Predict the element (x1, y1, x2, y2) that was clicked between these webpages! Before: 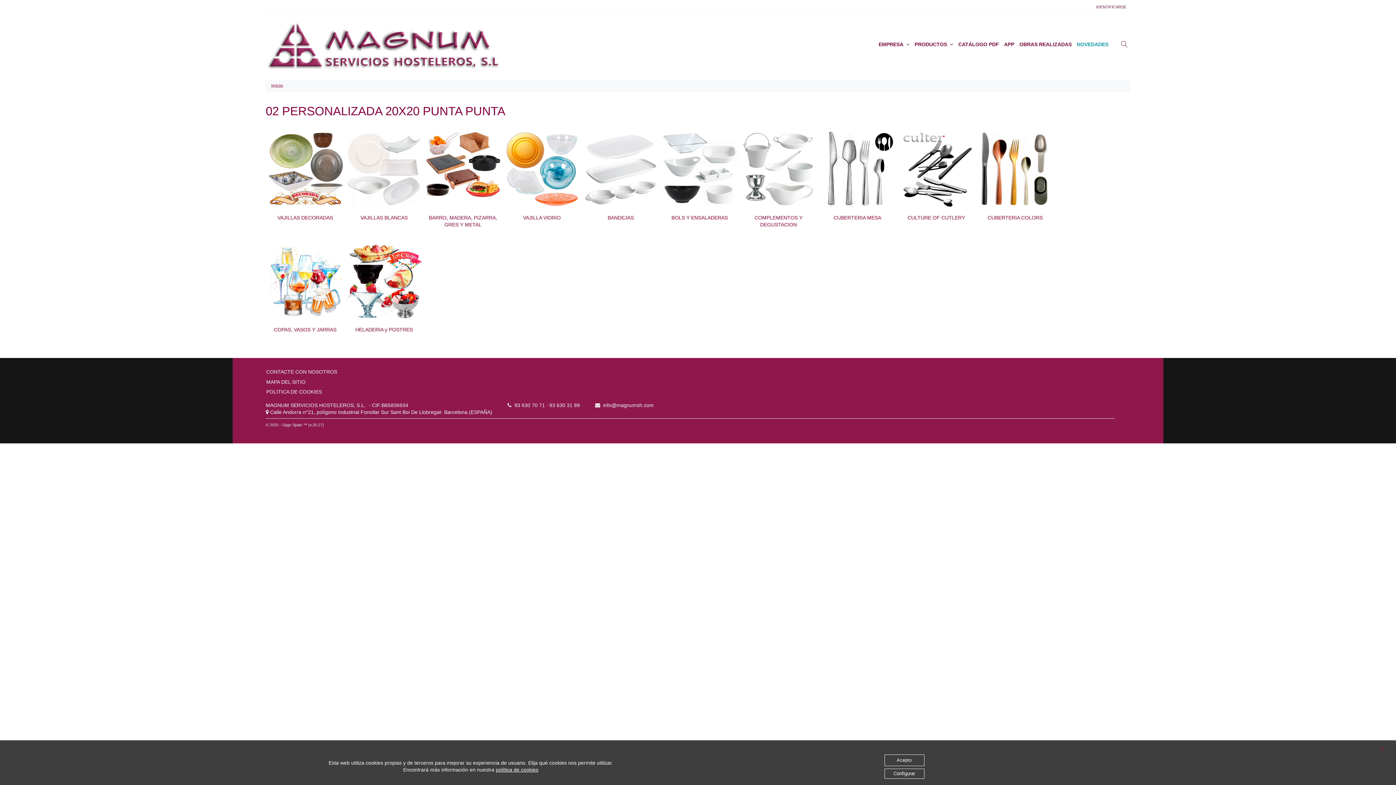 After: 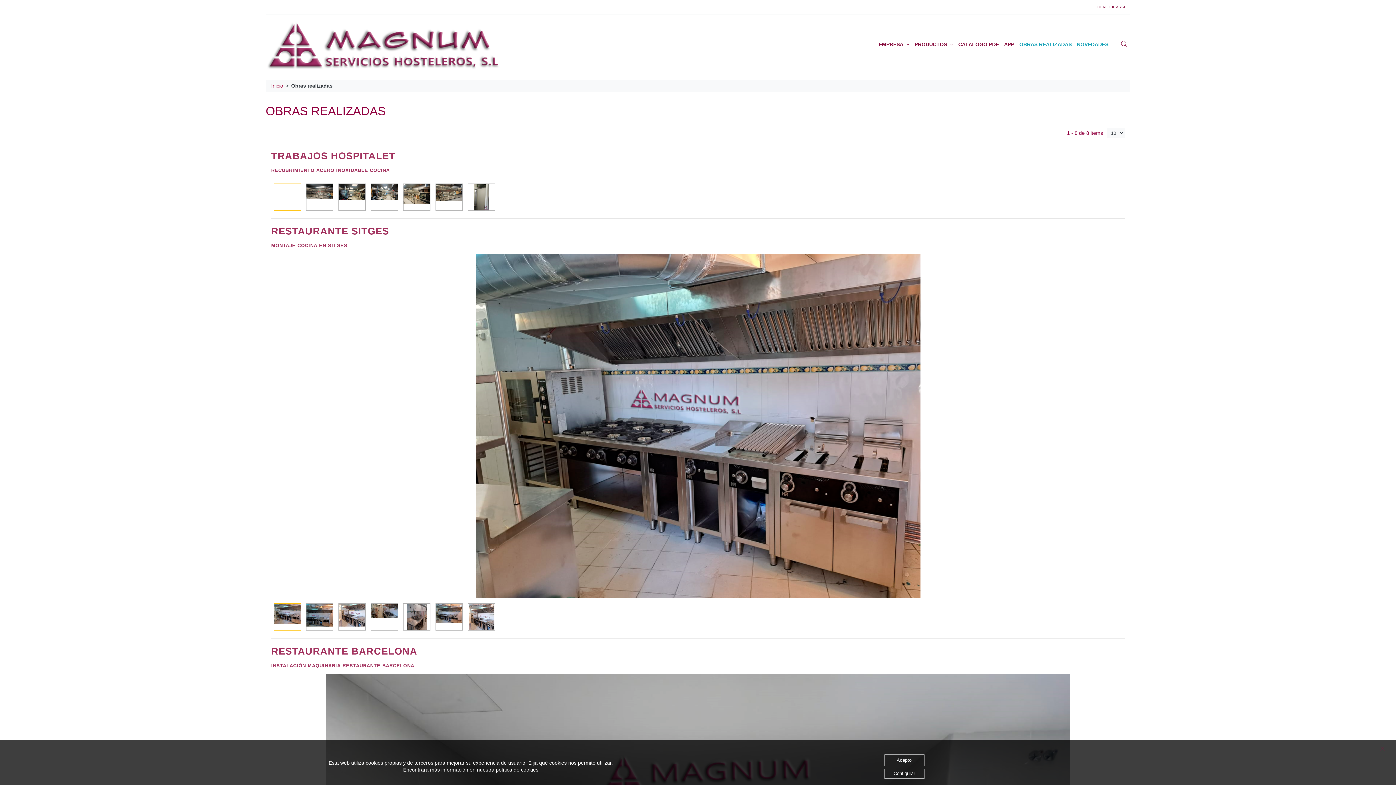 Action: bbox: (1019, 17, 1077, 29) label: OBRAS REALIZADAS